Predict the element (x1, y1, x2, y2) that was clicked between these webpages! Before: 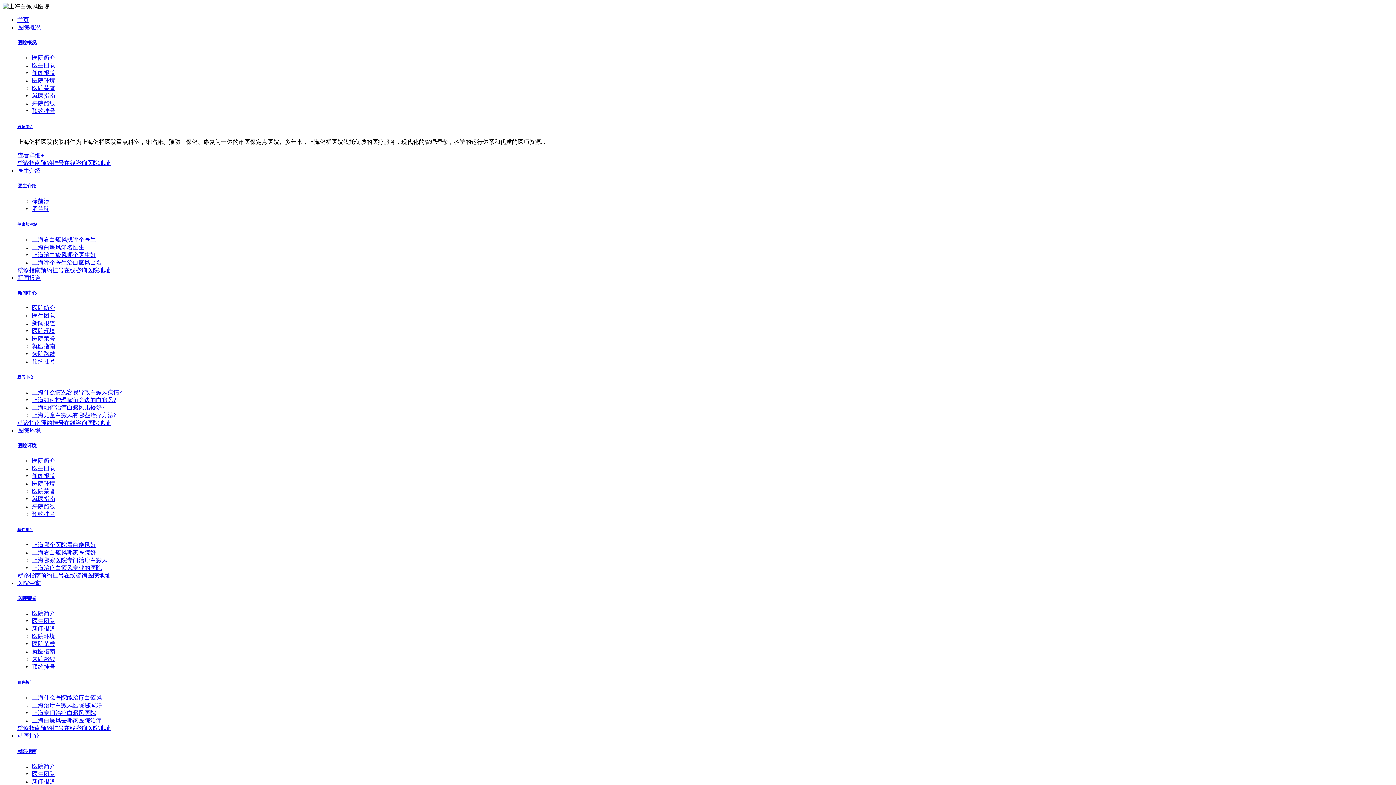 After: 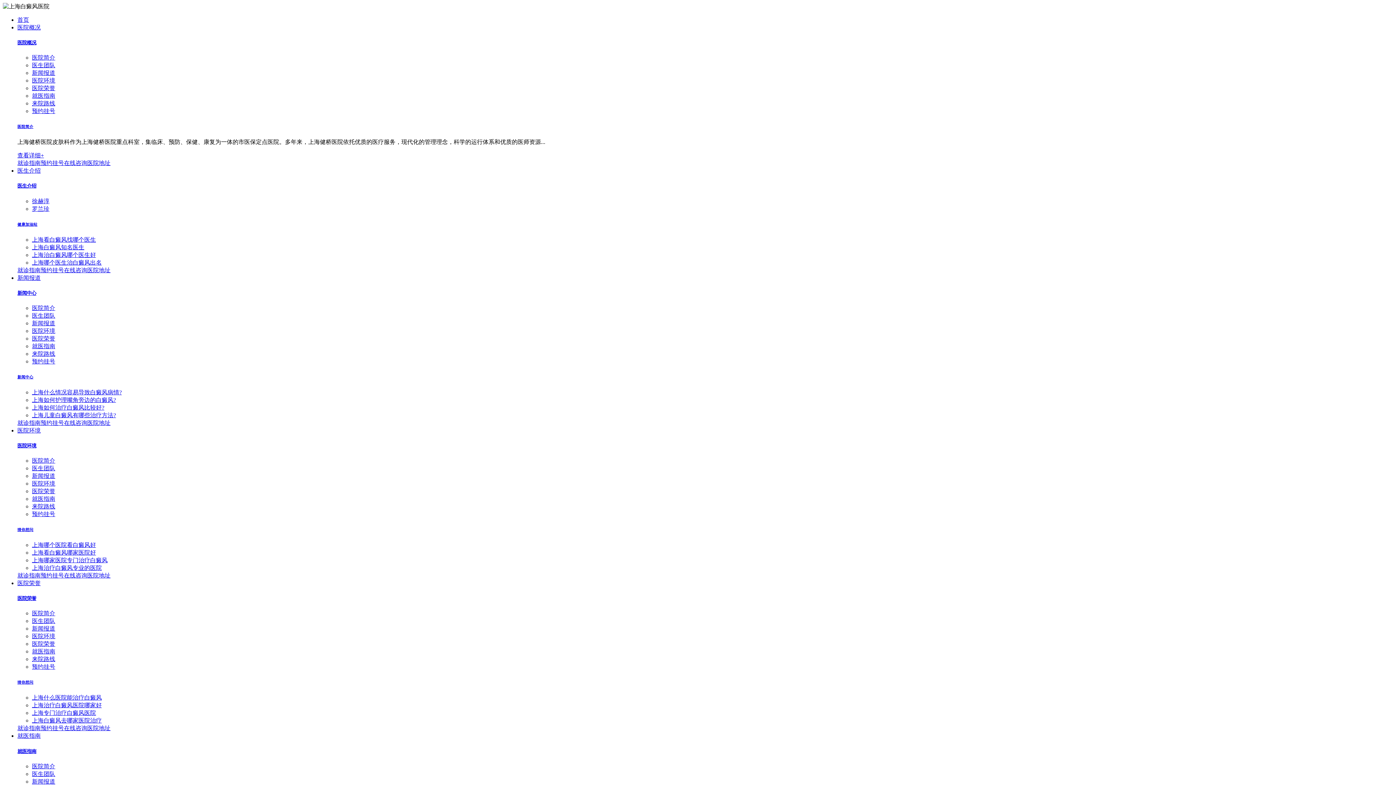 Action: bbox: (32, 350, 55, 357) label: 来院路线